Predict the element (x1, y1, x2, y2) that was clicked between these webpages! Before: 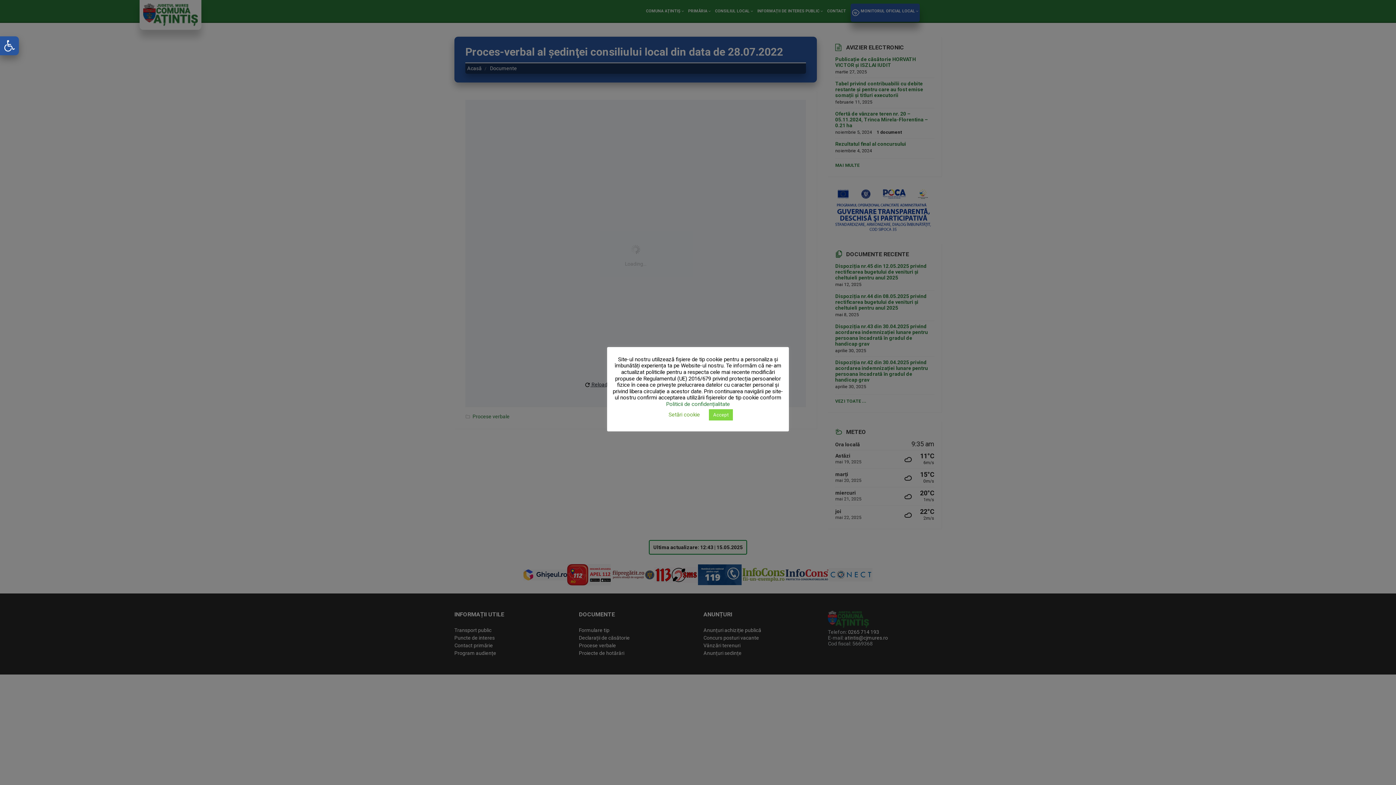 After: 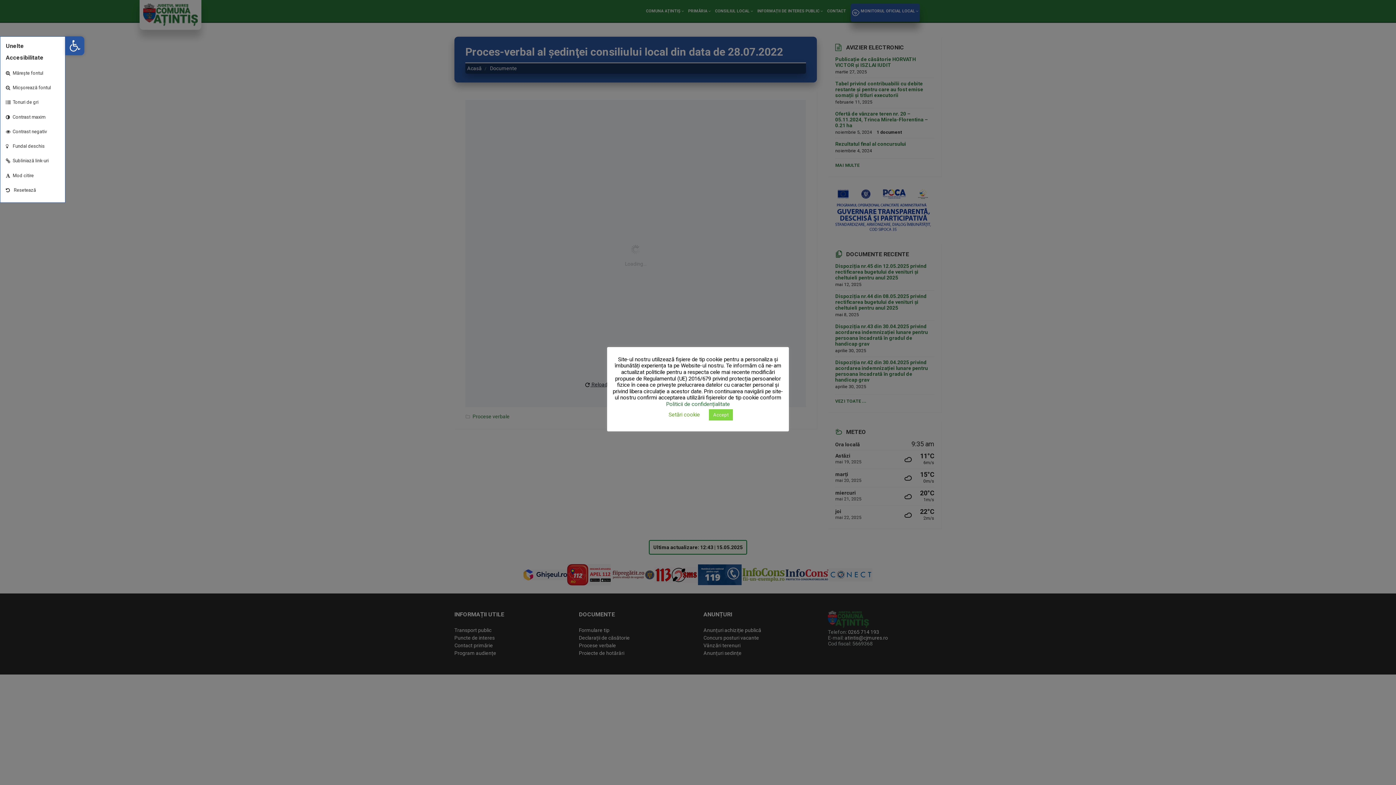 Action: bbox: (0, 36, 18, 55) label: Deschide bara de unelte